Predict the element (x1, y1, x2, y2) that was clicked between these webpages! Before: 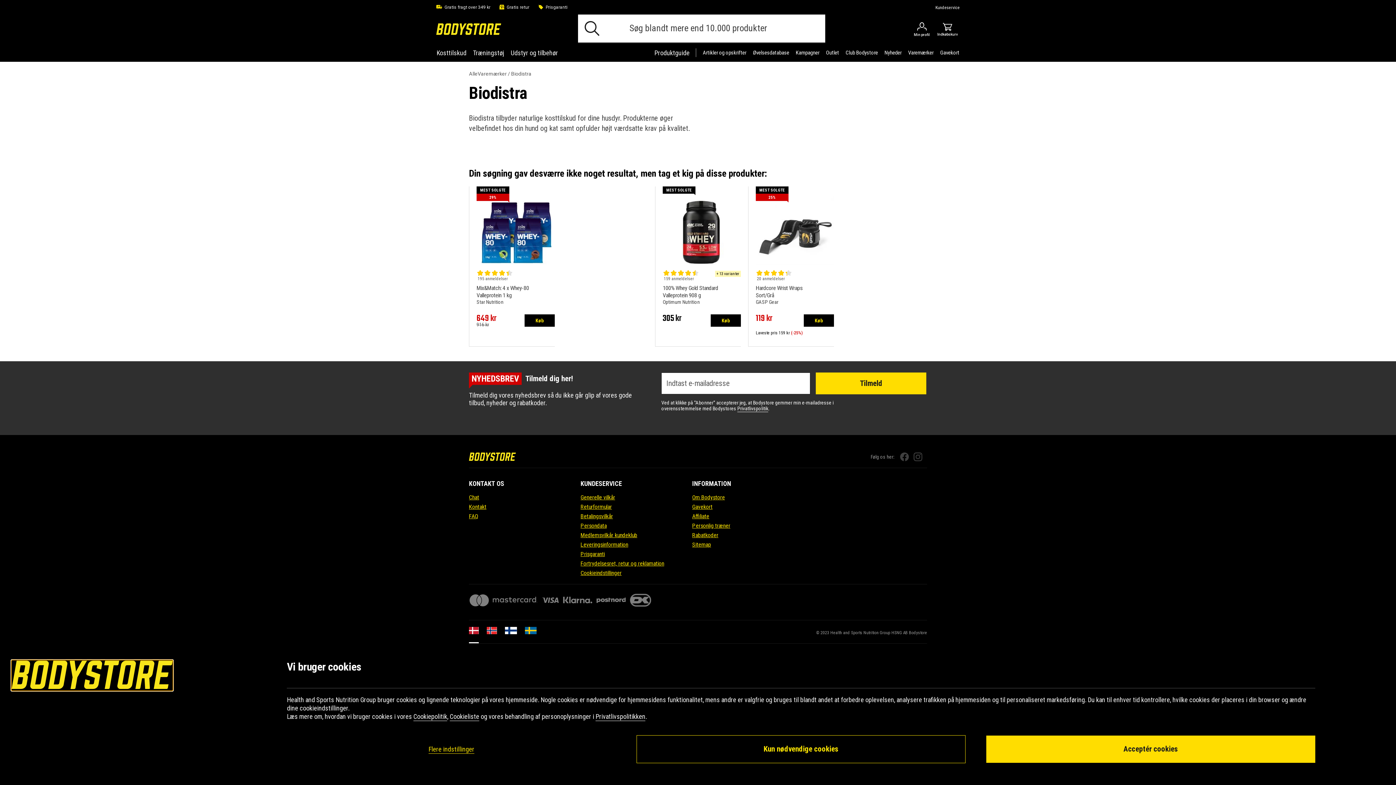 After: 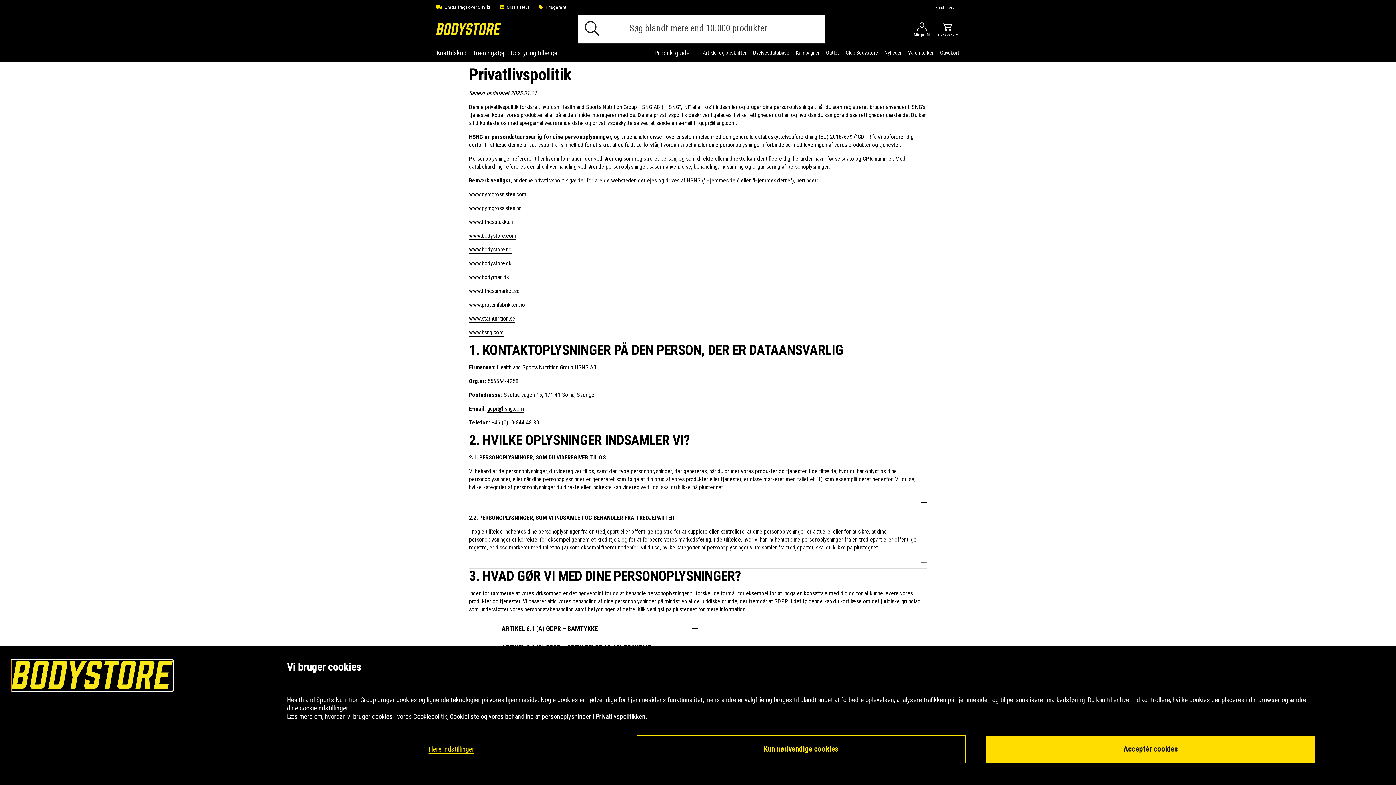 Action: label: Privatlivspolitikken bbox: (595, 713, 645, 720)